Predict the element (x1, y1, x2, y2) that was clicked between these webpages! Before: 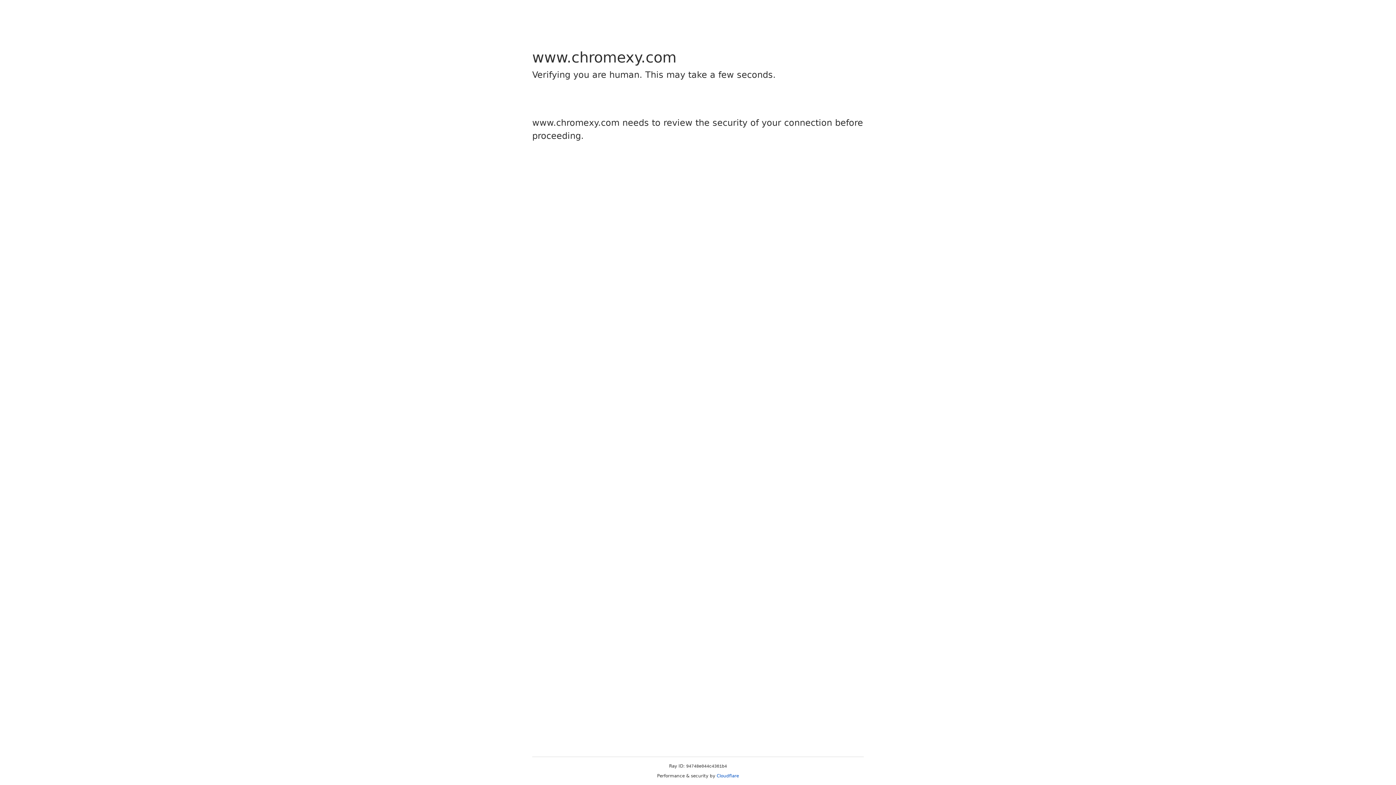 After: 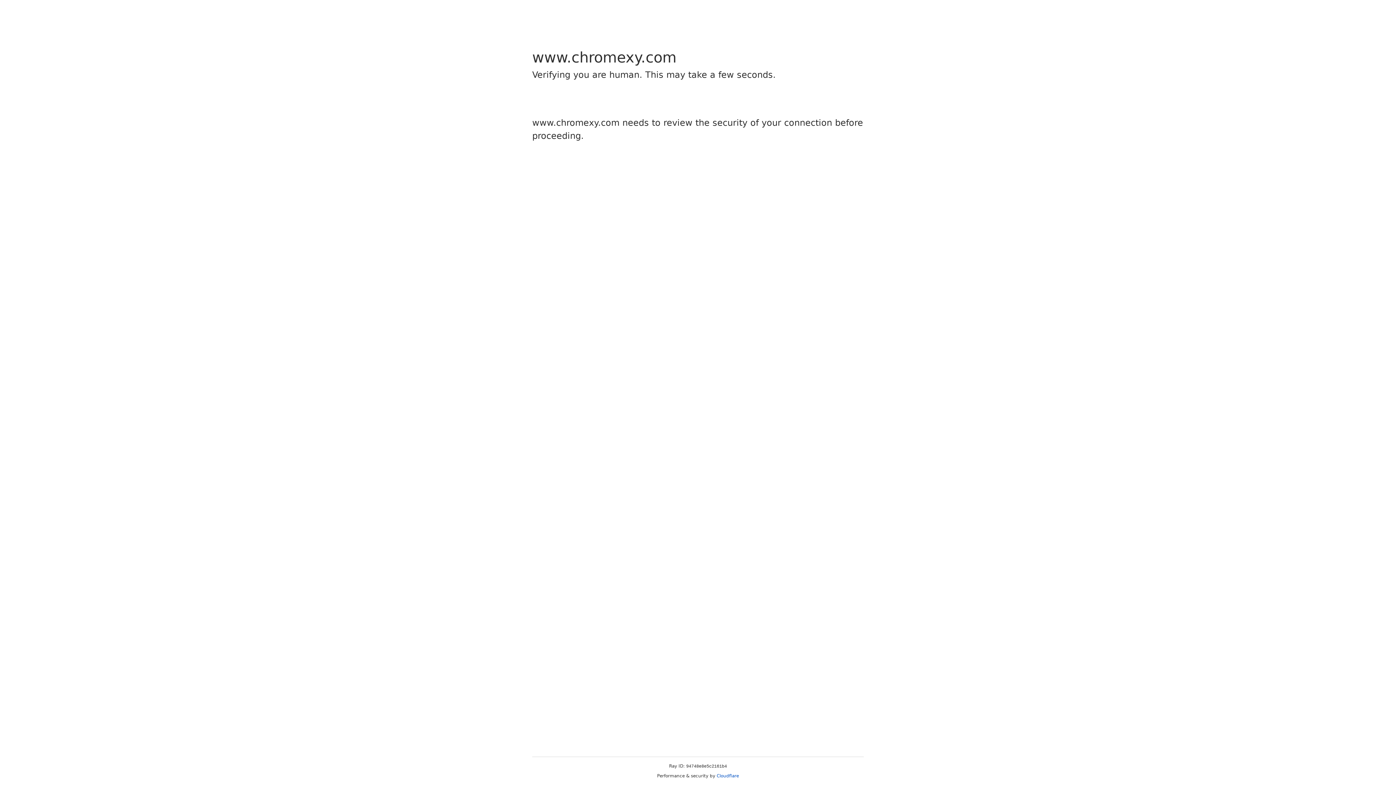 Action: label: Cloudflare bbox: (716, 773, 739, 778)